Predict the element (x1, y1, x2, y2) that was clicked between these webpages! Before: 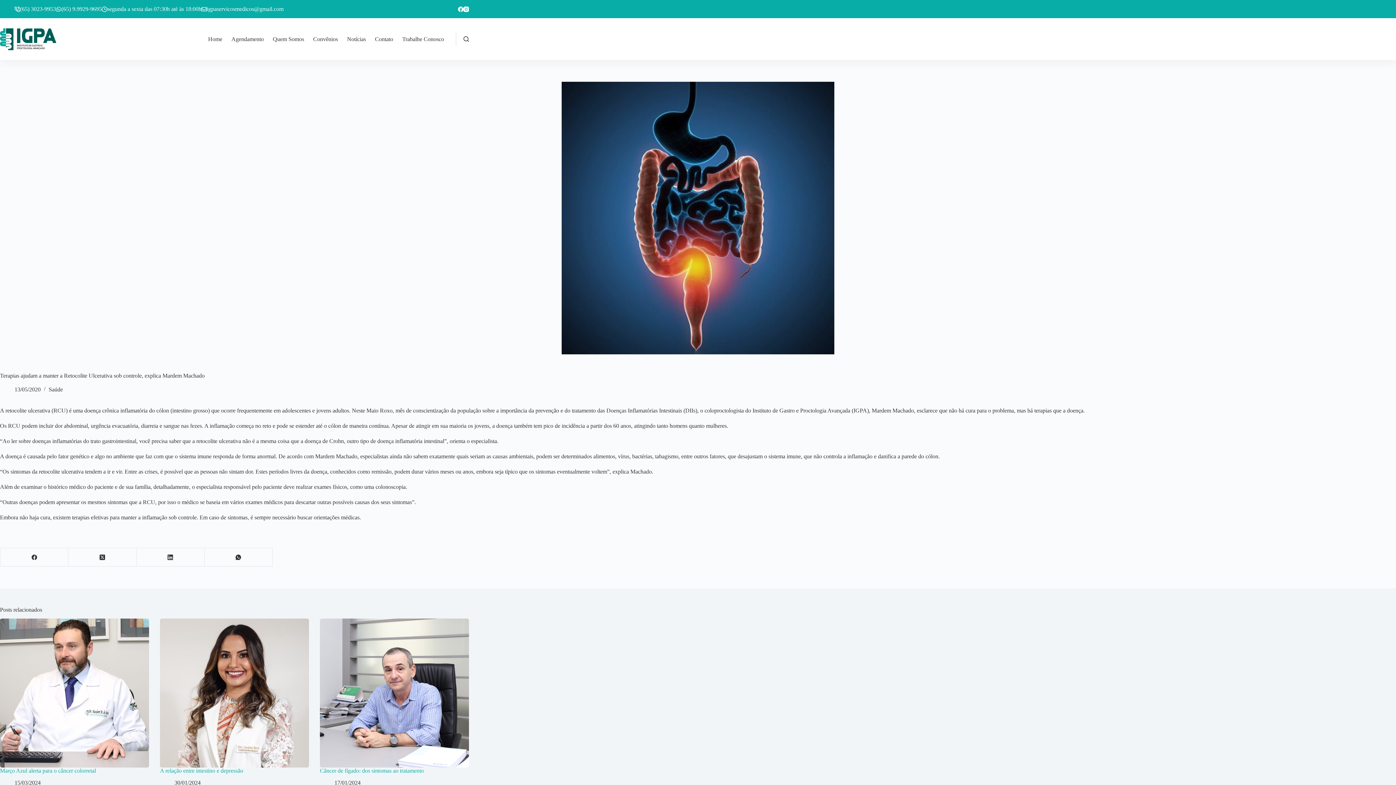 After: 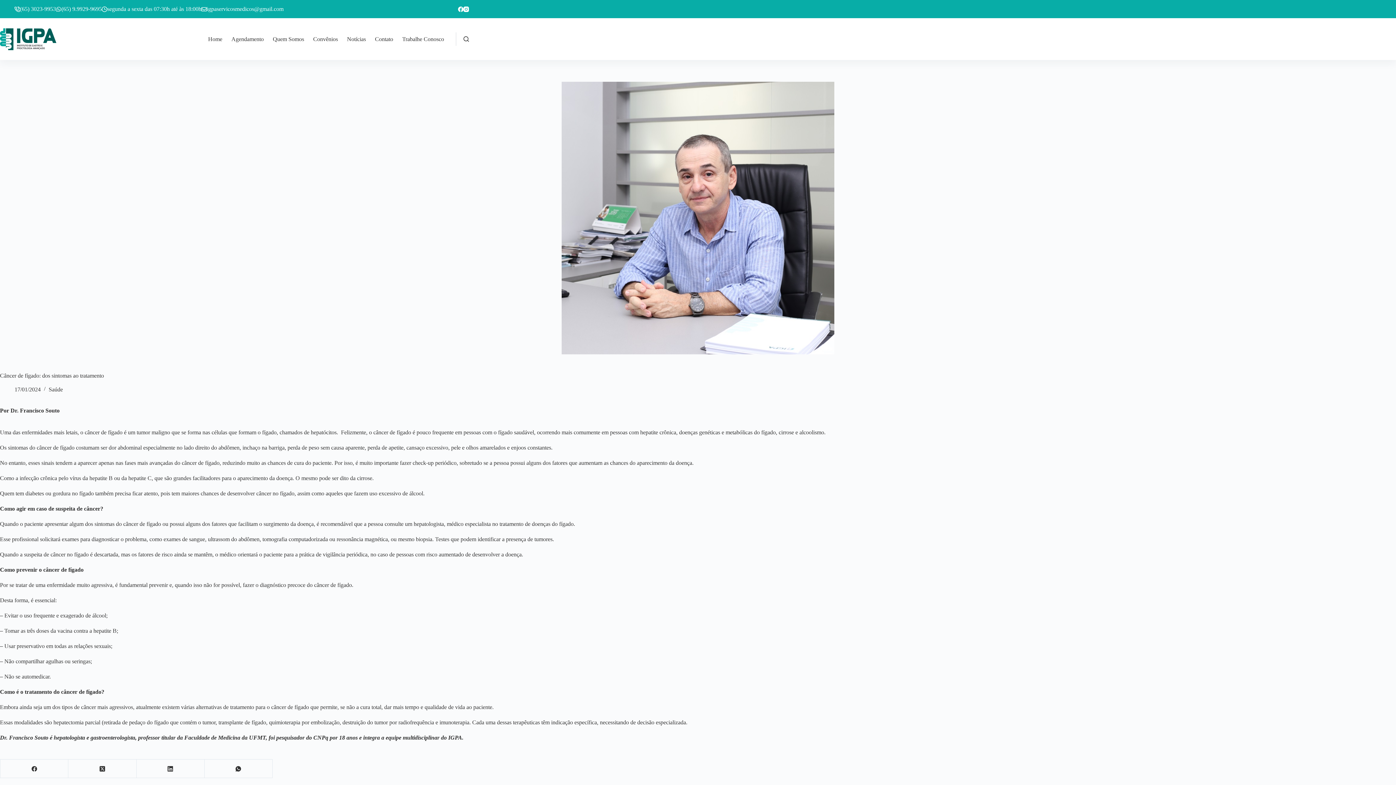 Action: label: Câncer de fígado: dos sintomas ao tratamento bbox: (320, 618, 469, 767)